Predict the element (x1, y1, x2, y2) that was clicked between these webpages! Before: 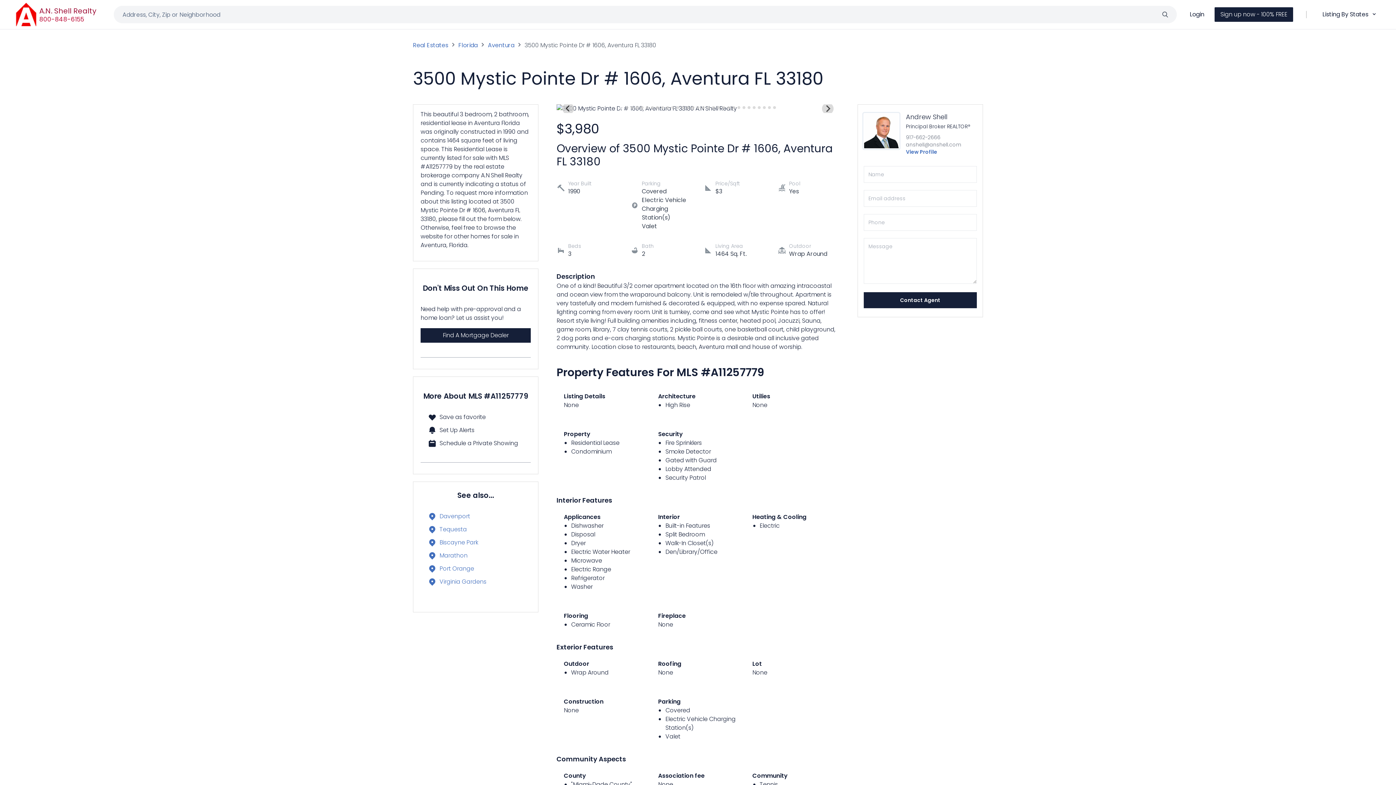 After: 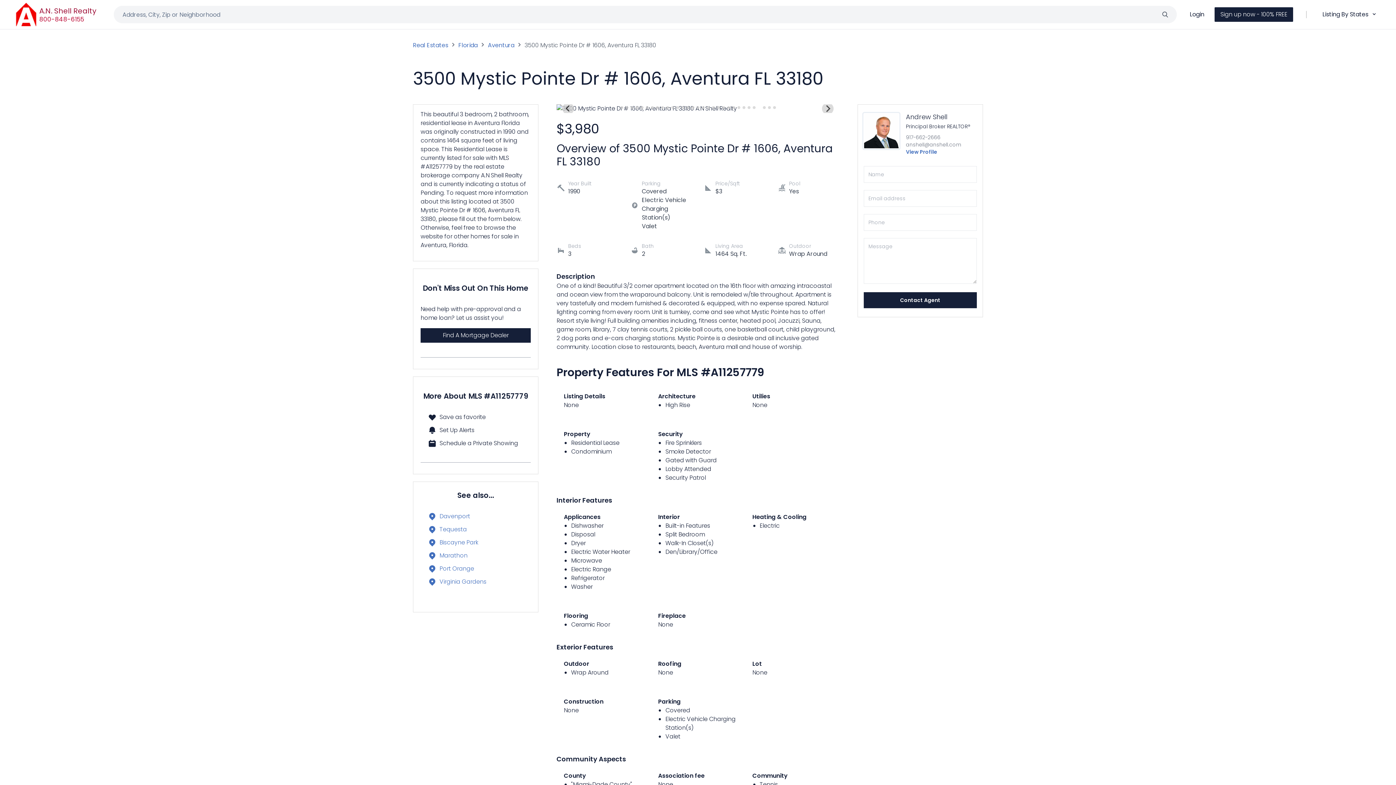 Action: bbox: (757, 106, 760, 109) label: Go to slide 28